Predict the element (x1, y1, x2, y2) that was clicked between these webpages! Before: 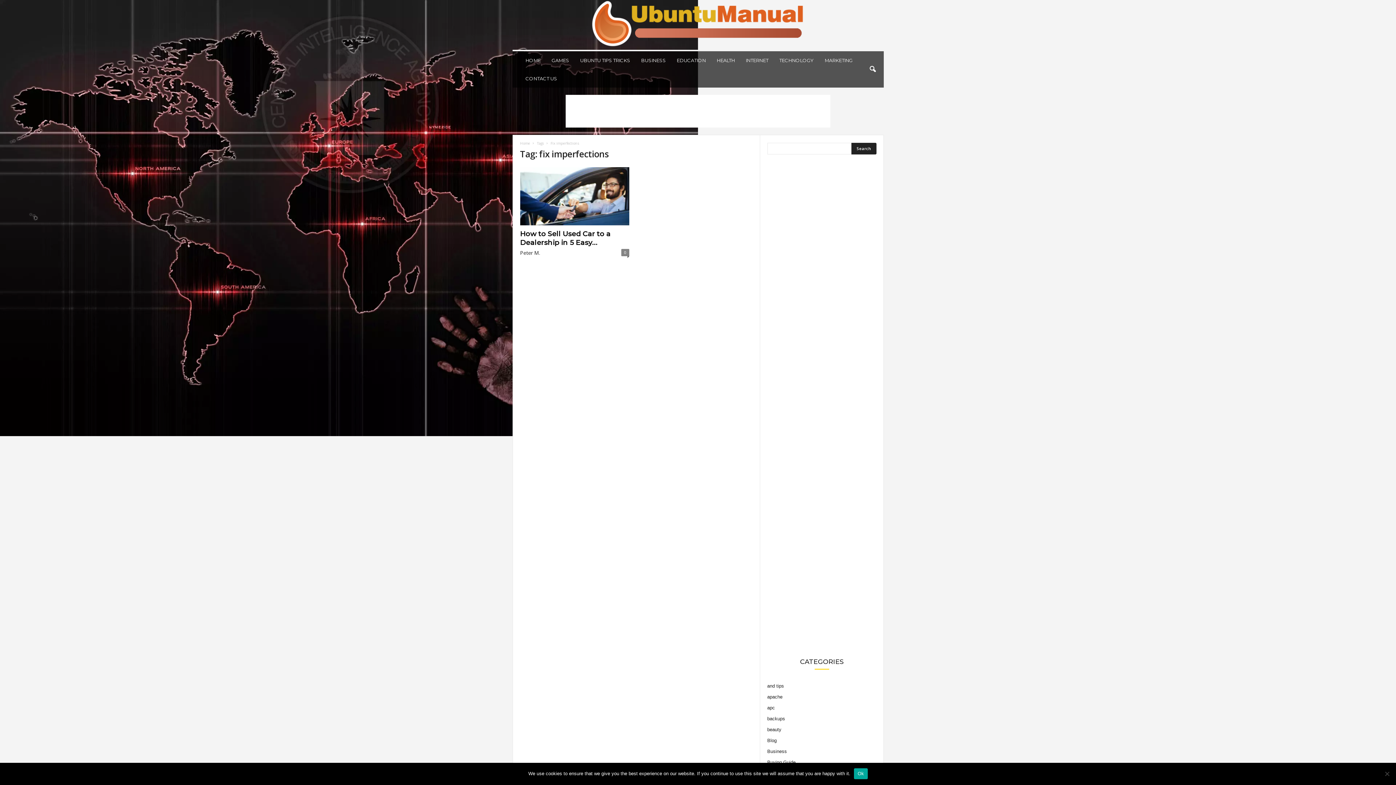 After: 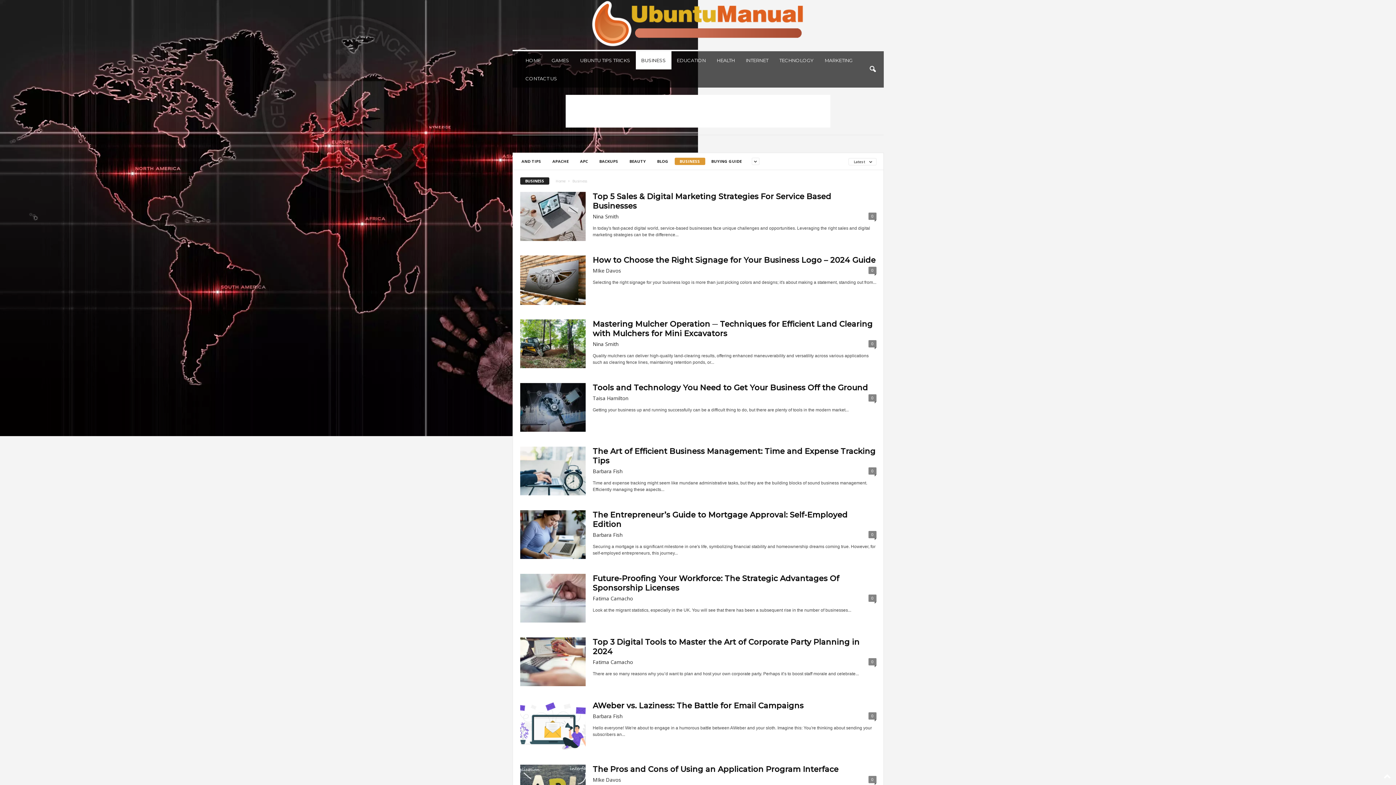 Action: bbox: (635, 51, 671, 69) label: BUSINESS